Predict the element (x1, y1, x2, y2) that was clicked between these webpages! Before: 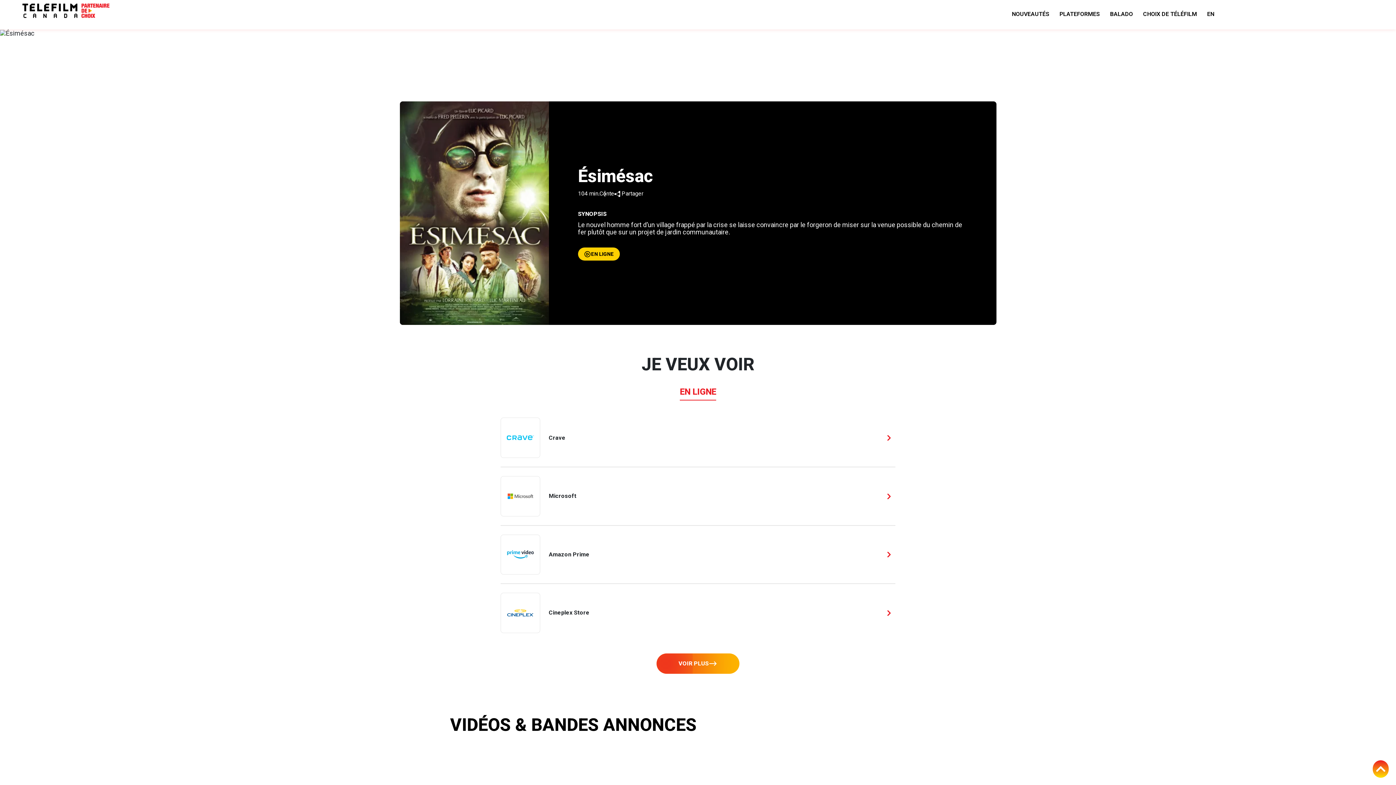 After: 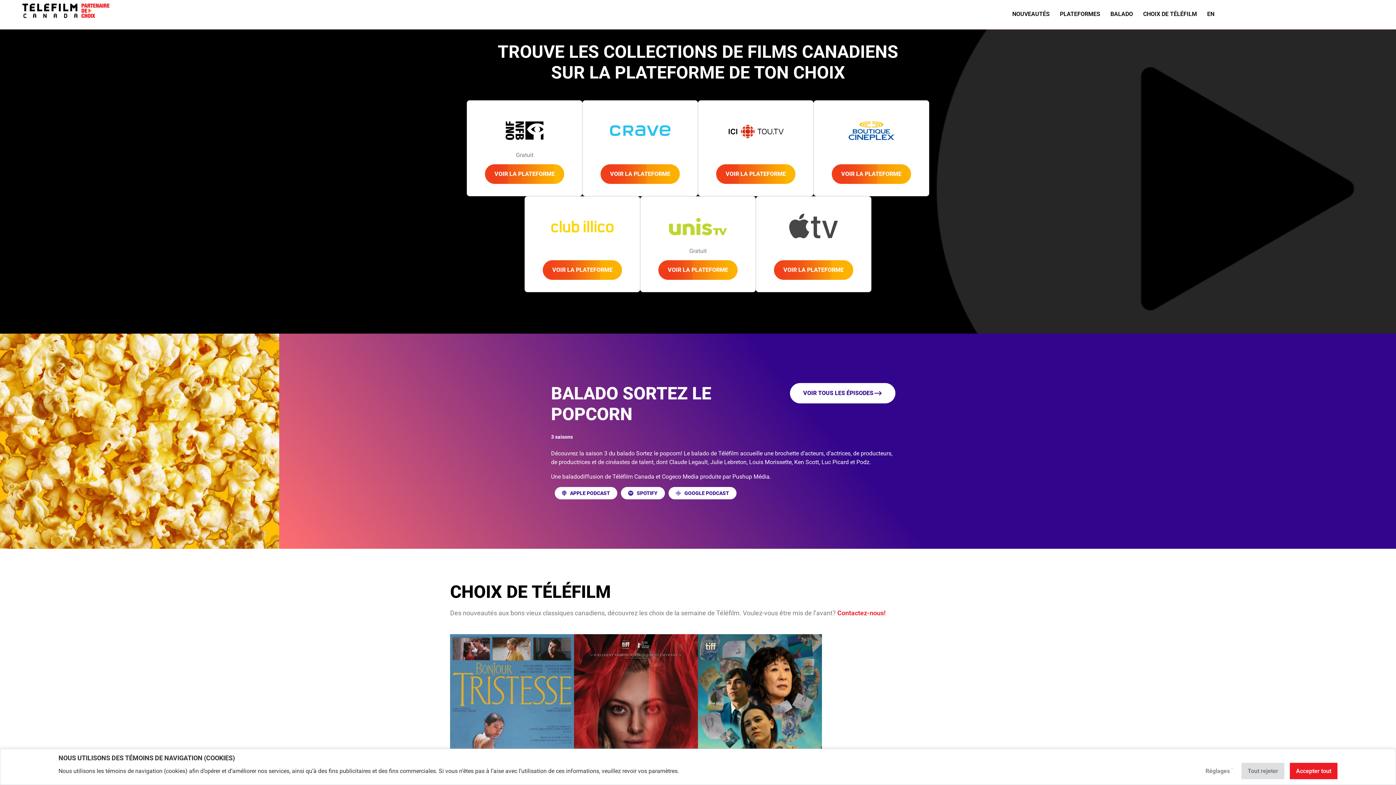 Action: bbox: (1056, 3, 1107, 25) label: PLATEFORMES